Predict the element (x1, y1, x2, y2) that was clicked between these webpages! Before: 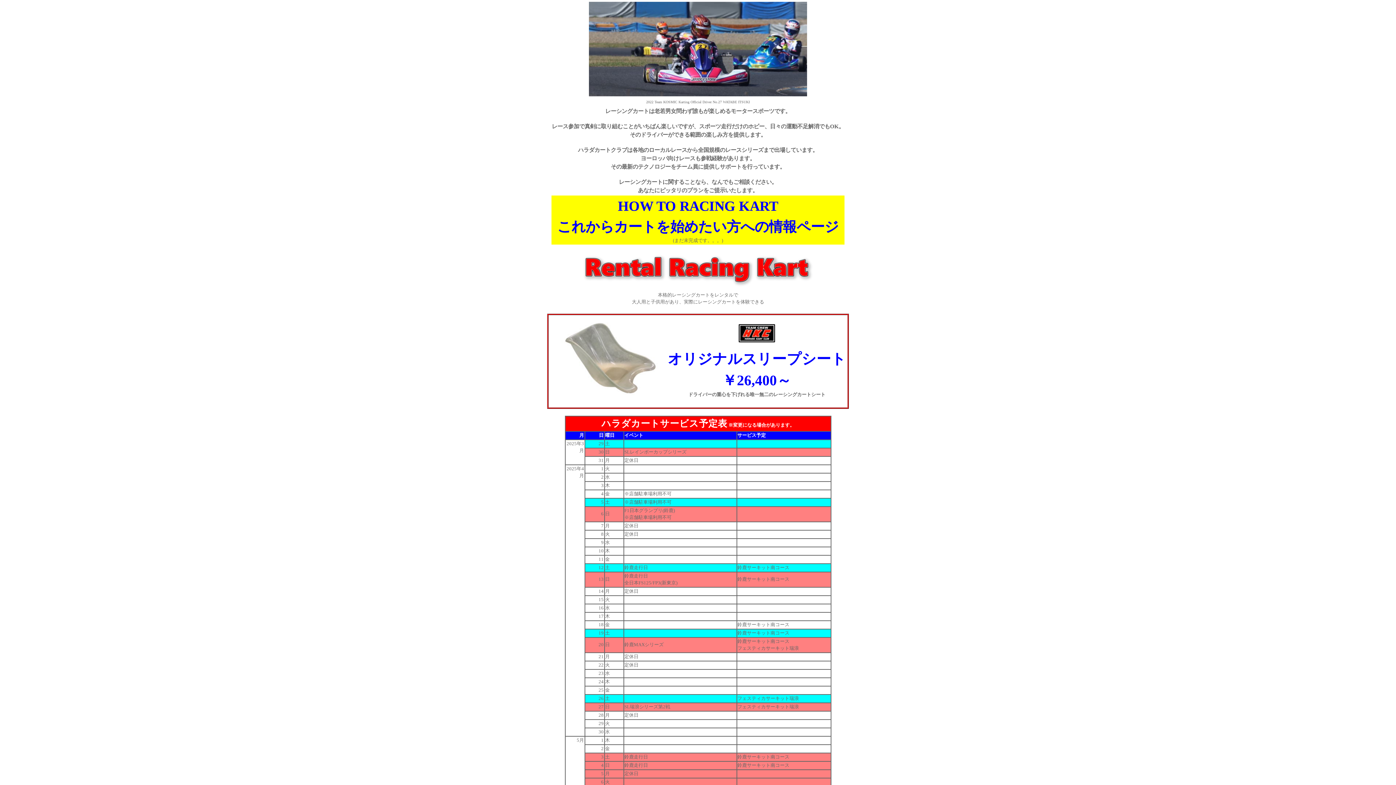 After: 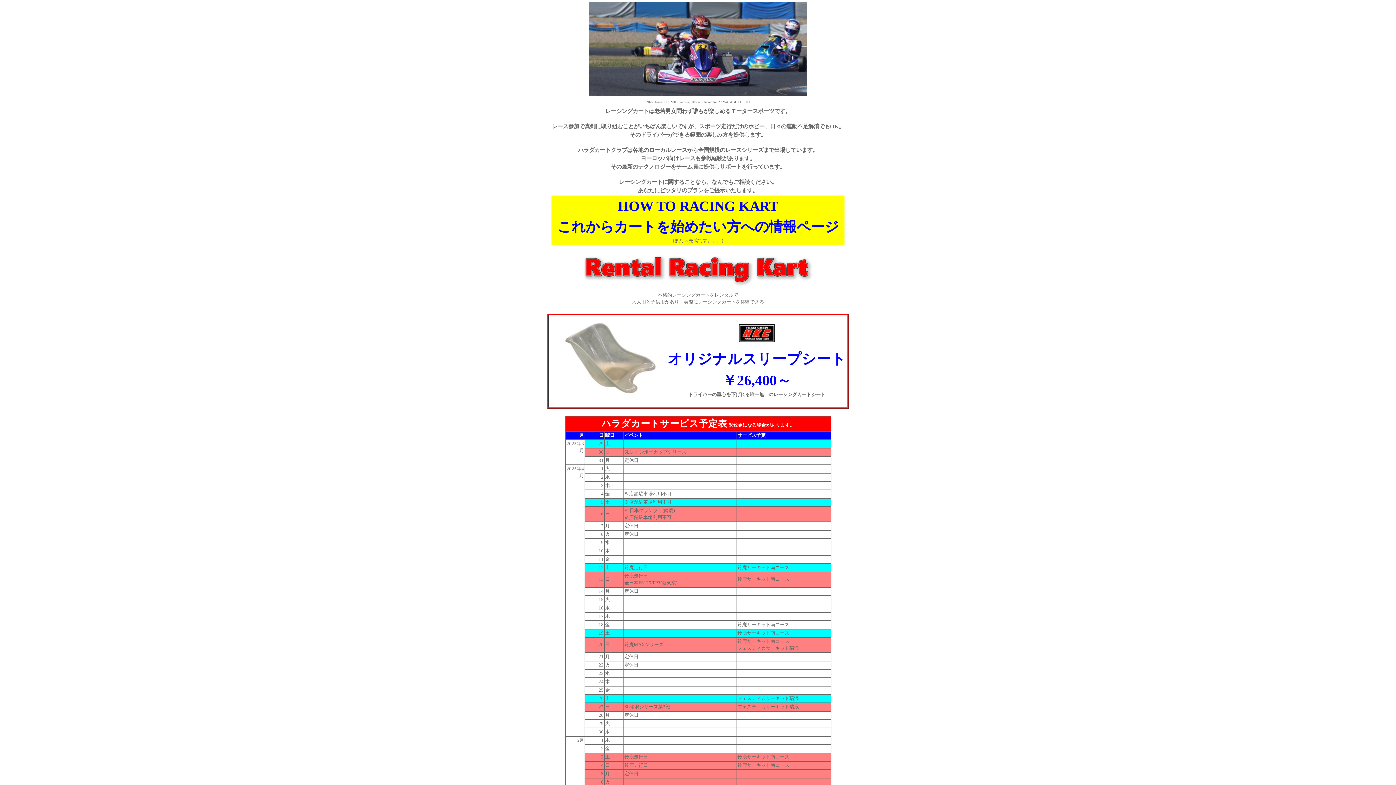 Action: bbox: (581, 284, 814, 289)